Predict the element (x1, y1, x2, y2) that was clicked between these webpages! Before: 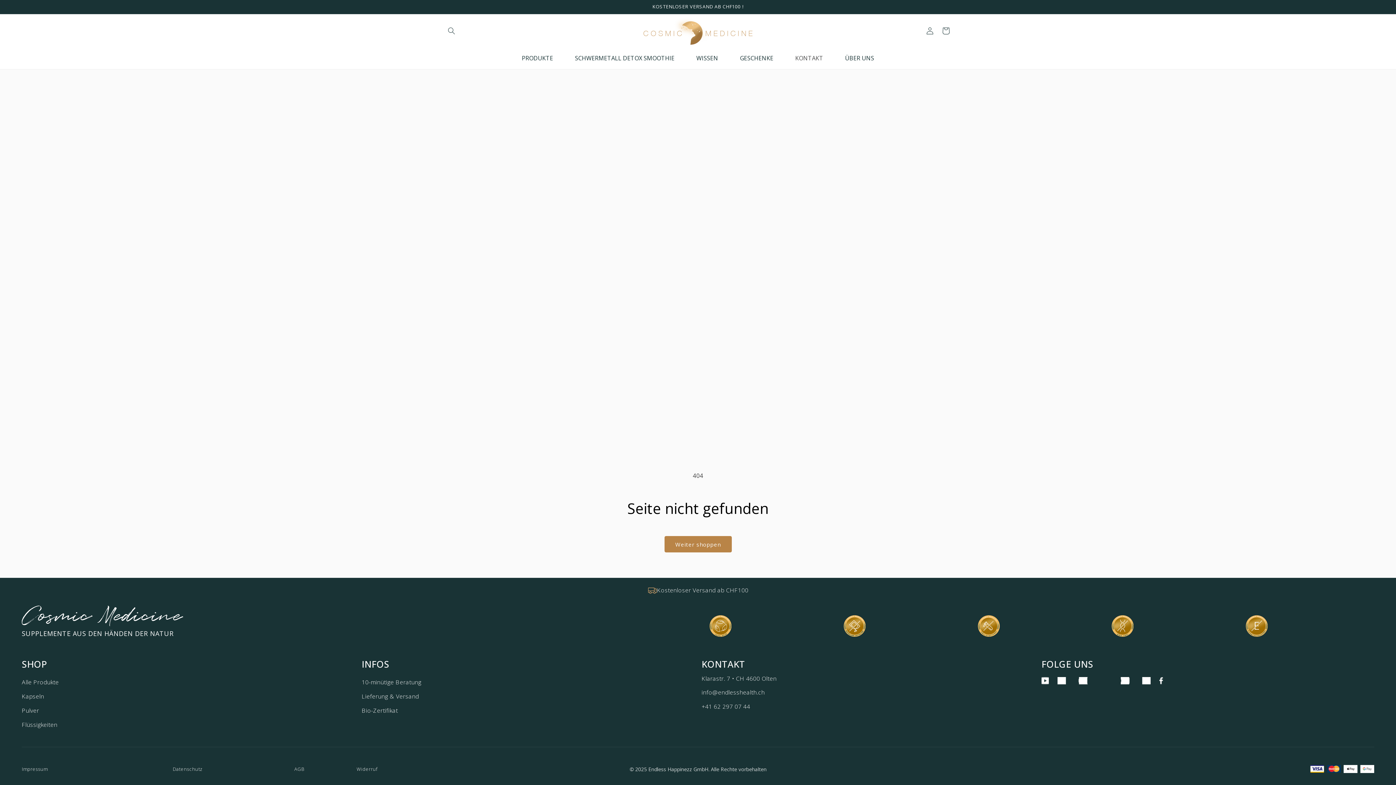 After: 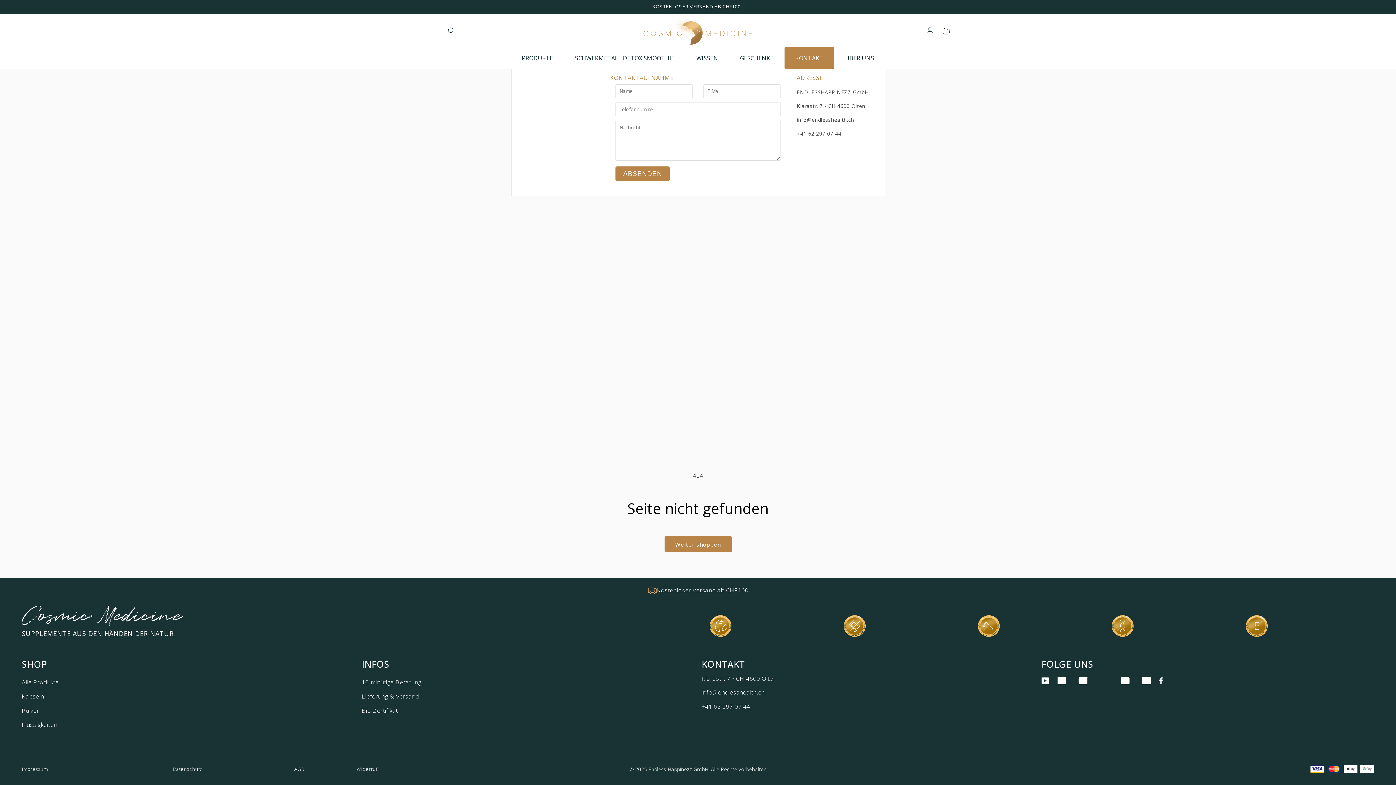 Action: bbox: (784, 47, 834, 69) label: KONTAKT